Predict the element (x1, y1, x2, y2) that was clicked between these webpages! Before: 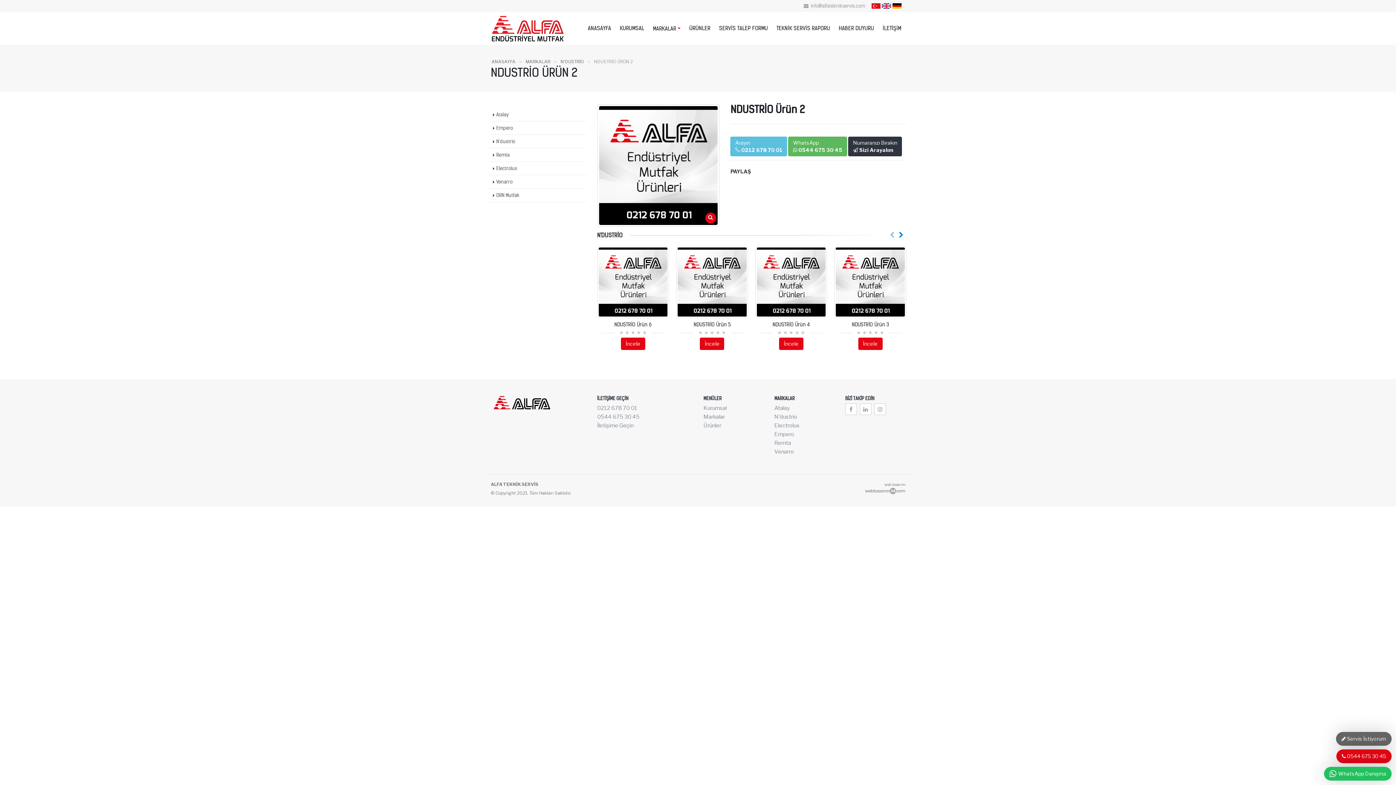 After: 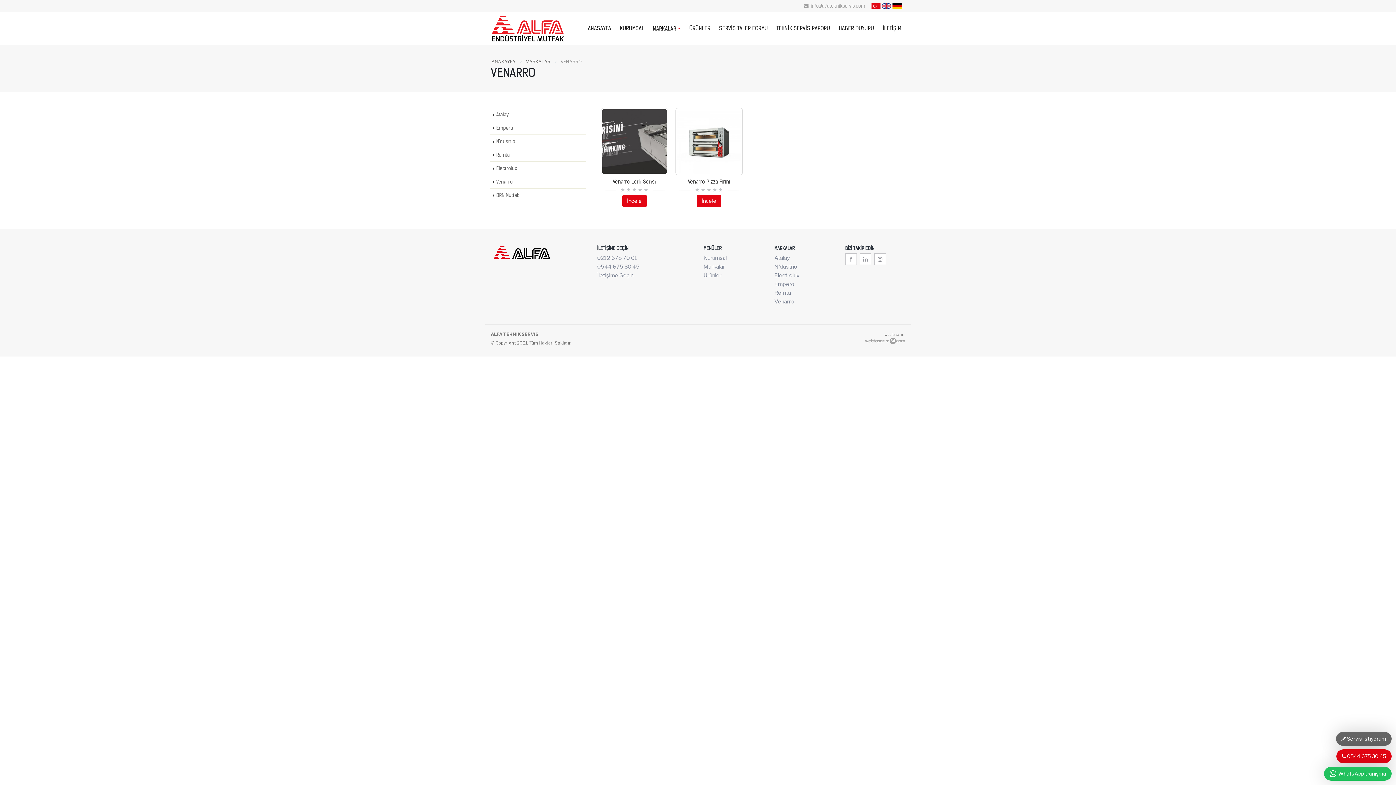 Action: label: Venarro bbox: (774, 448, 794, 455)